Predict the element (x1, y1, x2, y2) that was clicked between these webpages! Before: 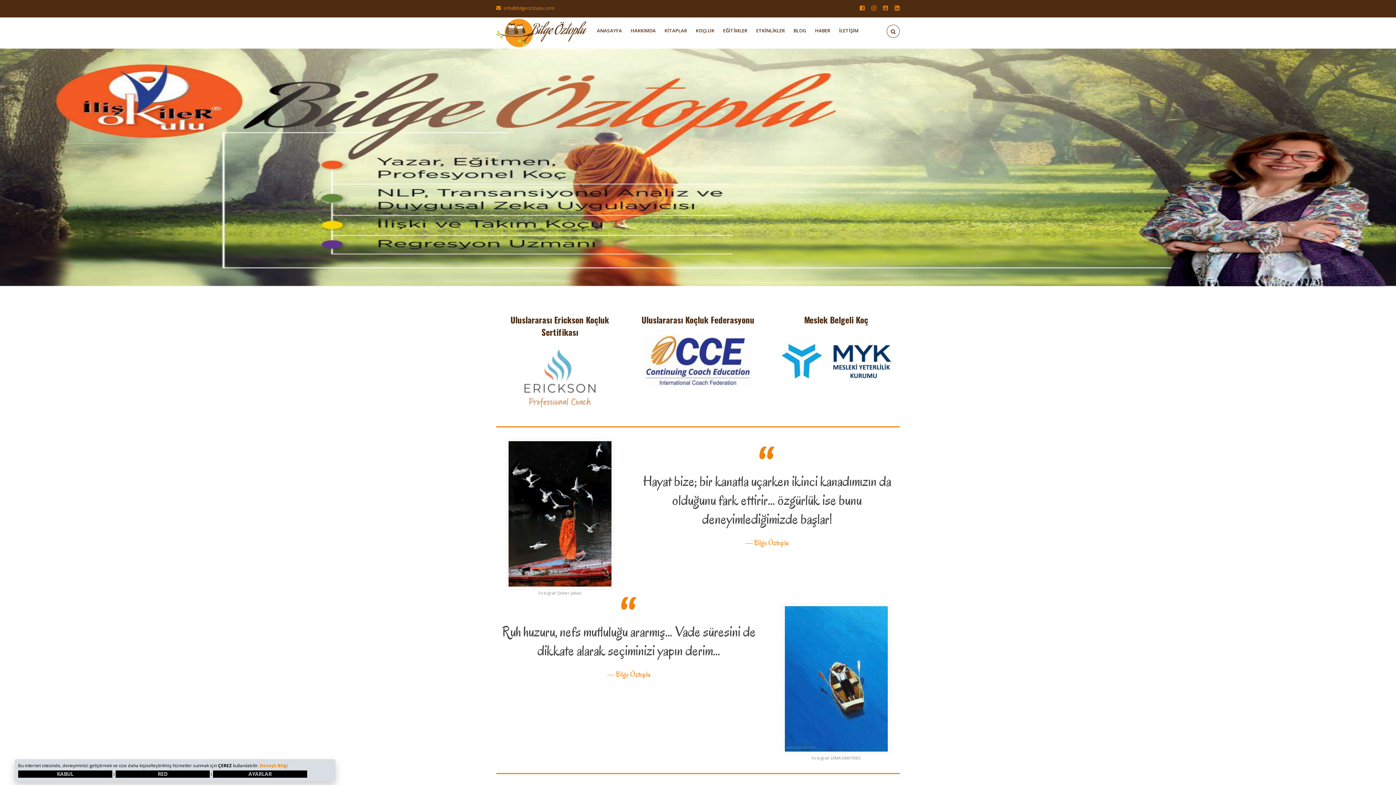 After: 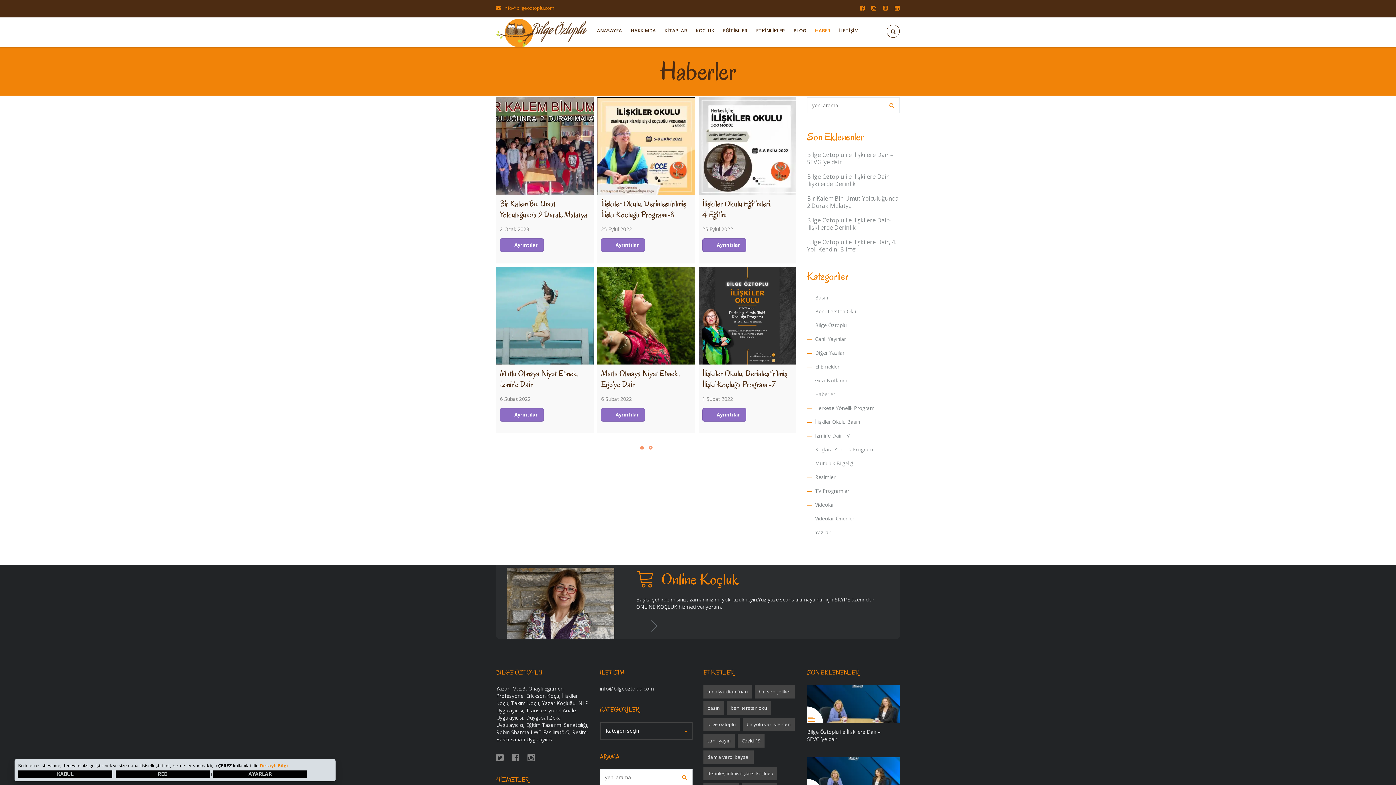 Action: label: HABER bbox: (815, 27, 830, 33)